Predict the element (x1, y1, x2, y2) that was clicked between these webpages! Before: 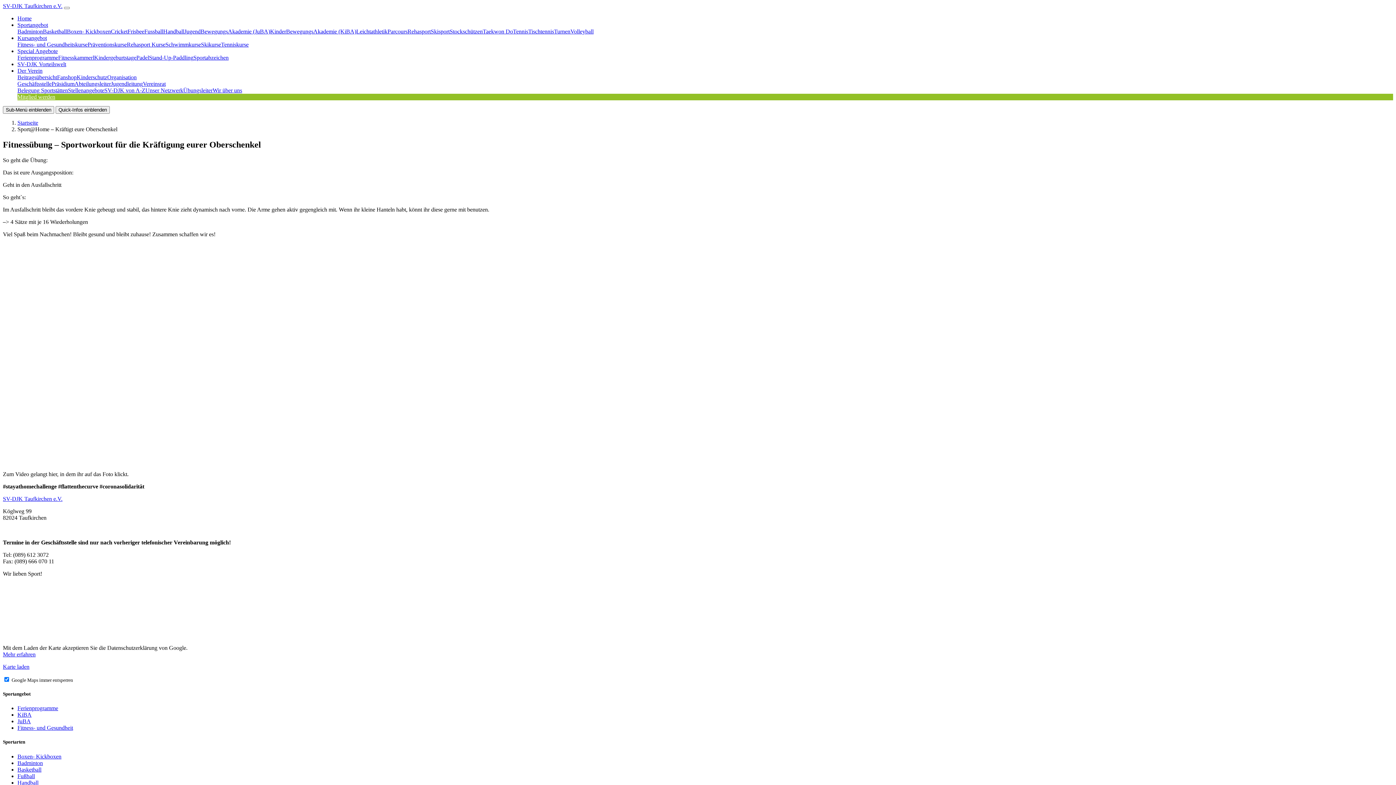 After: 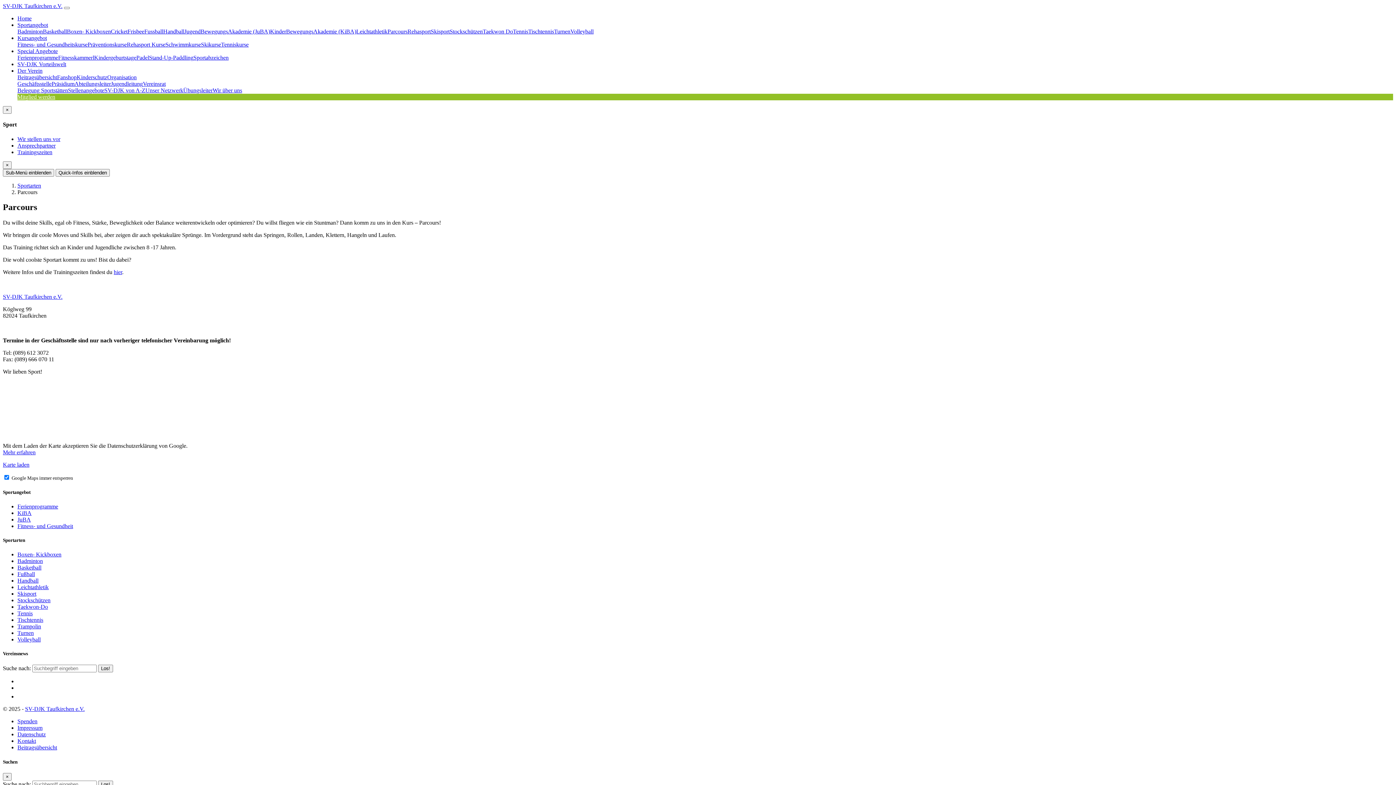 Action: bbox: (387, 28, 407, 34) label: Parcours